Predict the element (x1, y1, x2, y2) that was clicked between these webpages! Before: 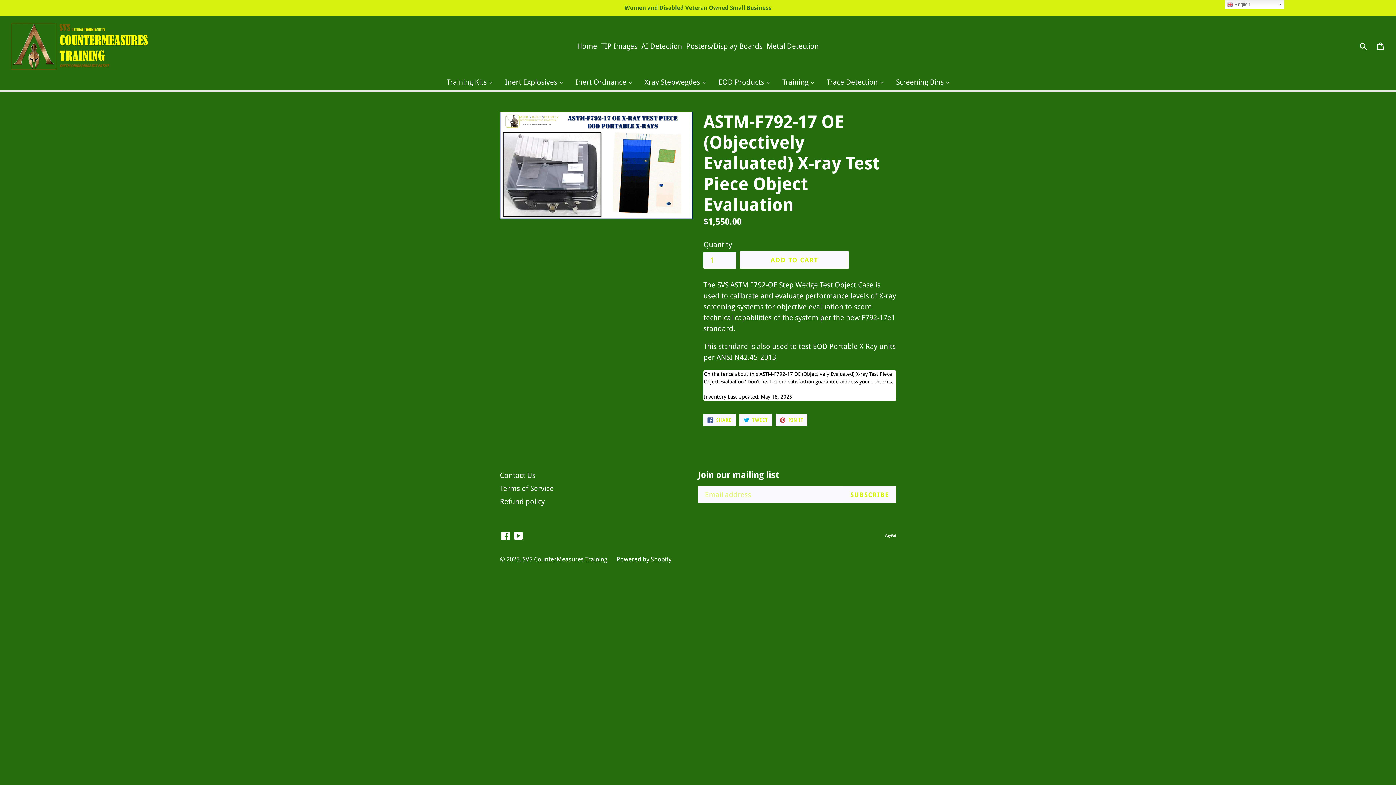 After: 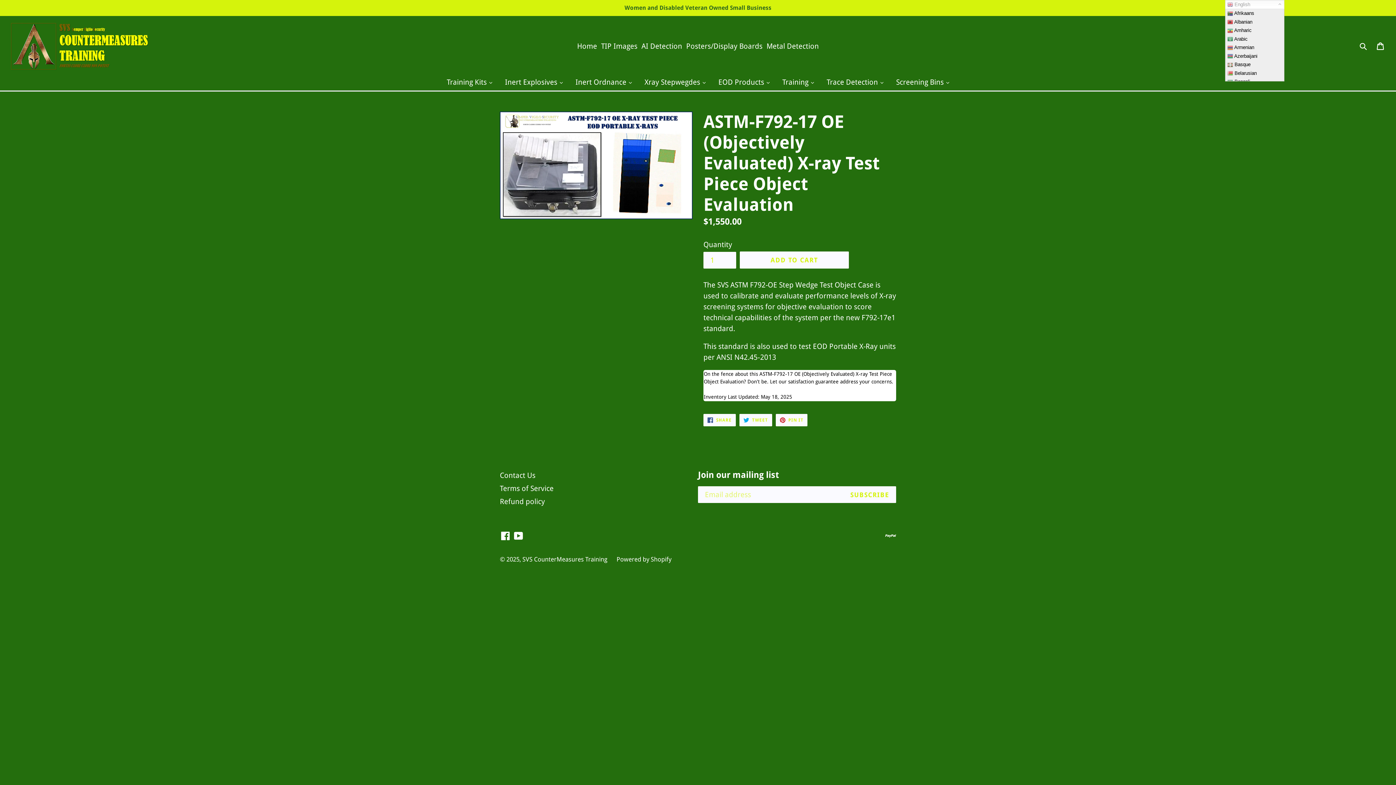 Action: label:  English bbox: (1225, 0, 1284, 9)